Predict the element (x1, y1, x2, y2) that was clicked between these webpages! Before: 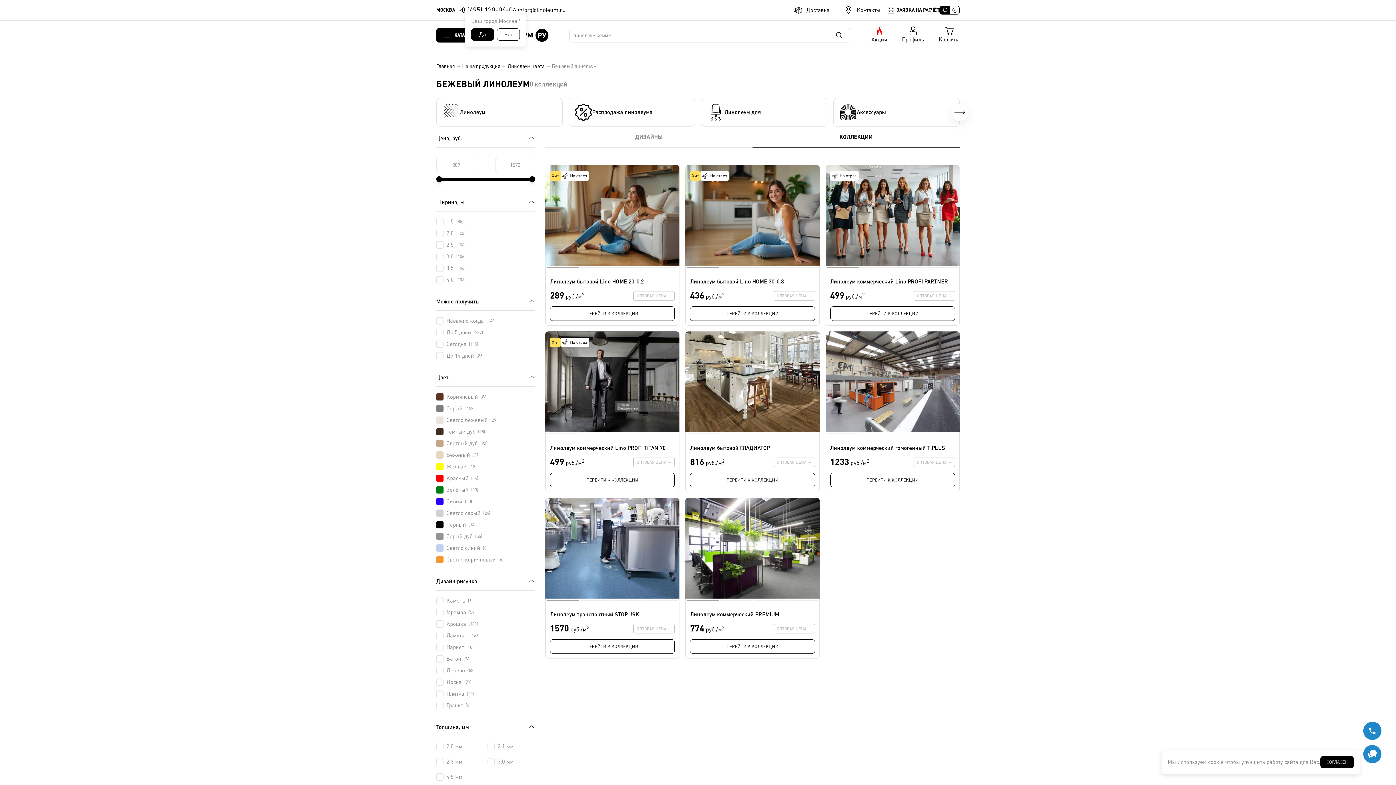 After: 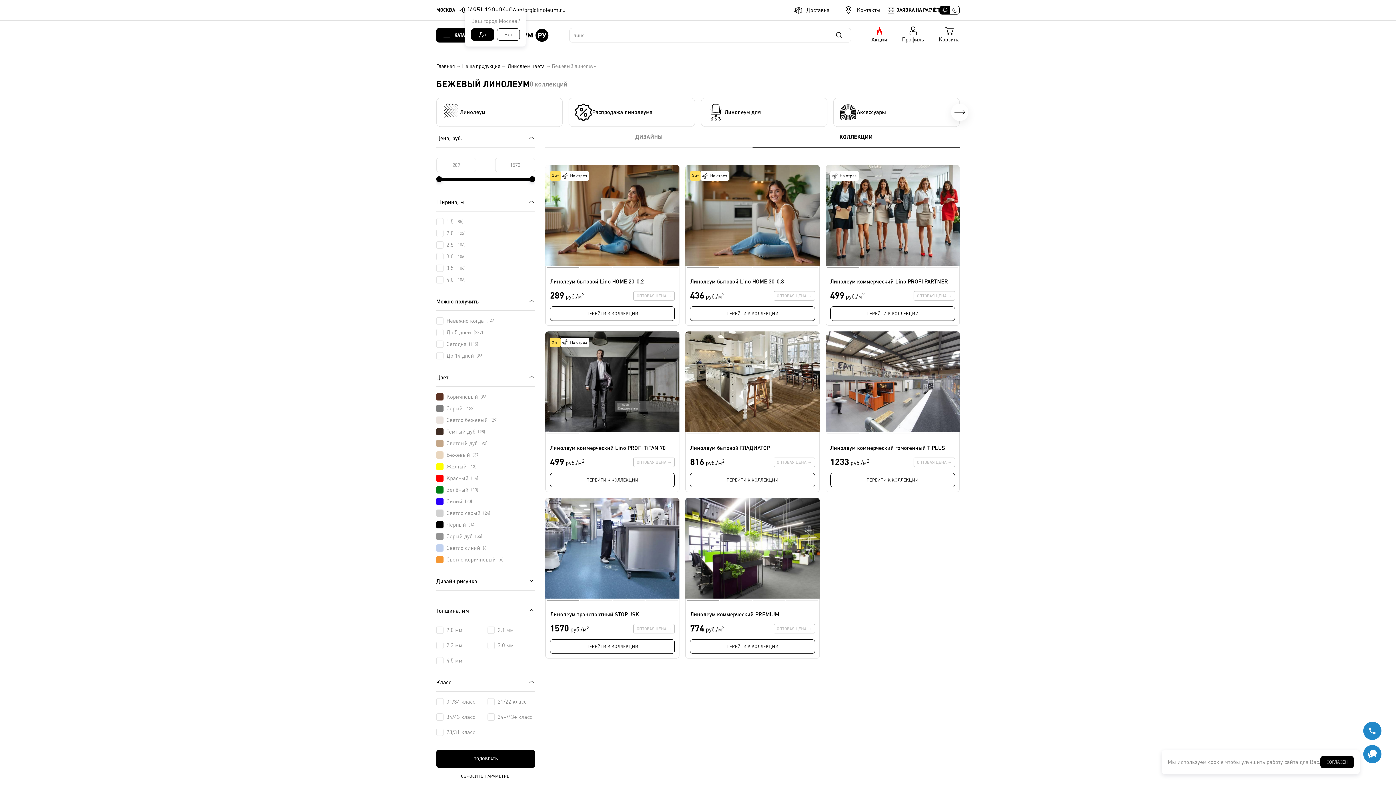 Action: bbox: (528, 577, 535, 584)